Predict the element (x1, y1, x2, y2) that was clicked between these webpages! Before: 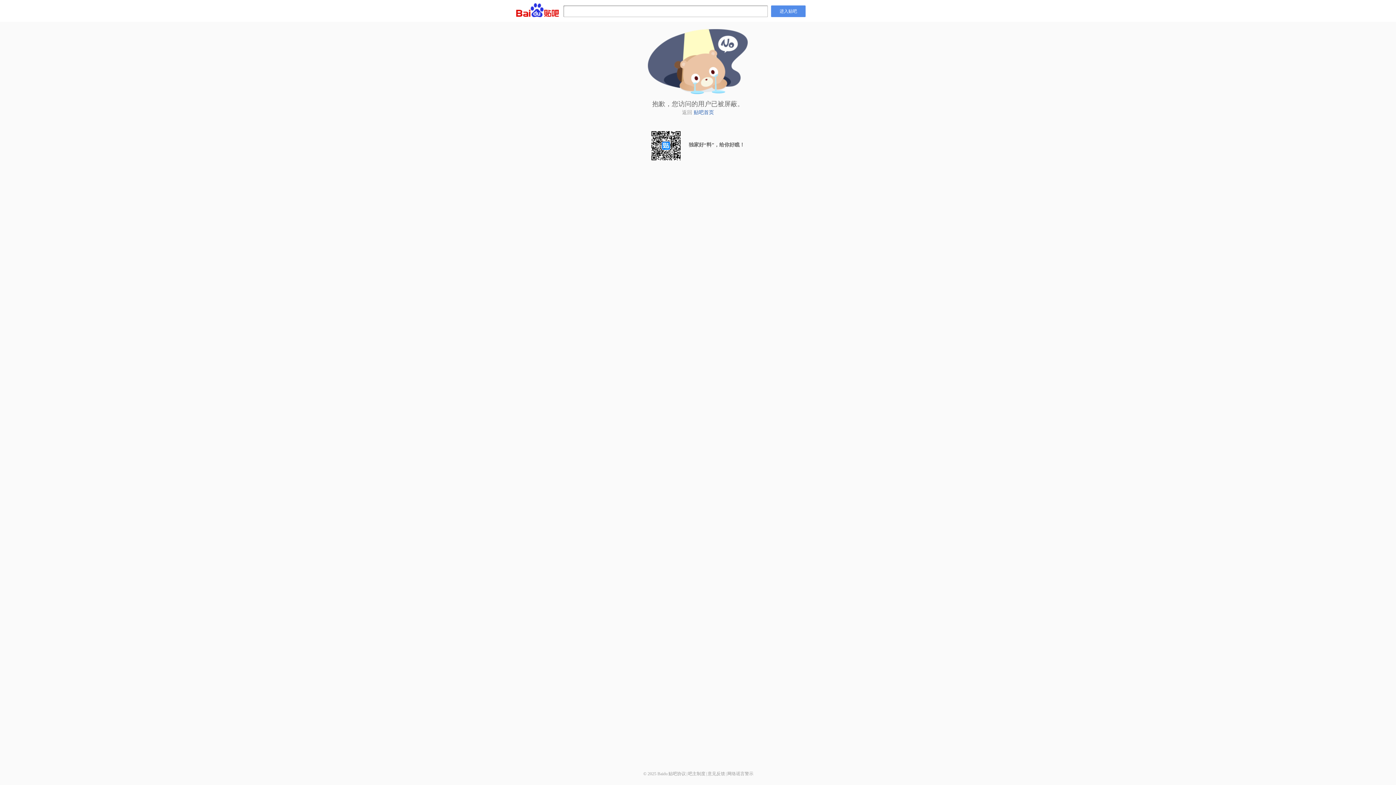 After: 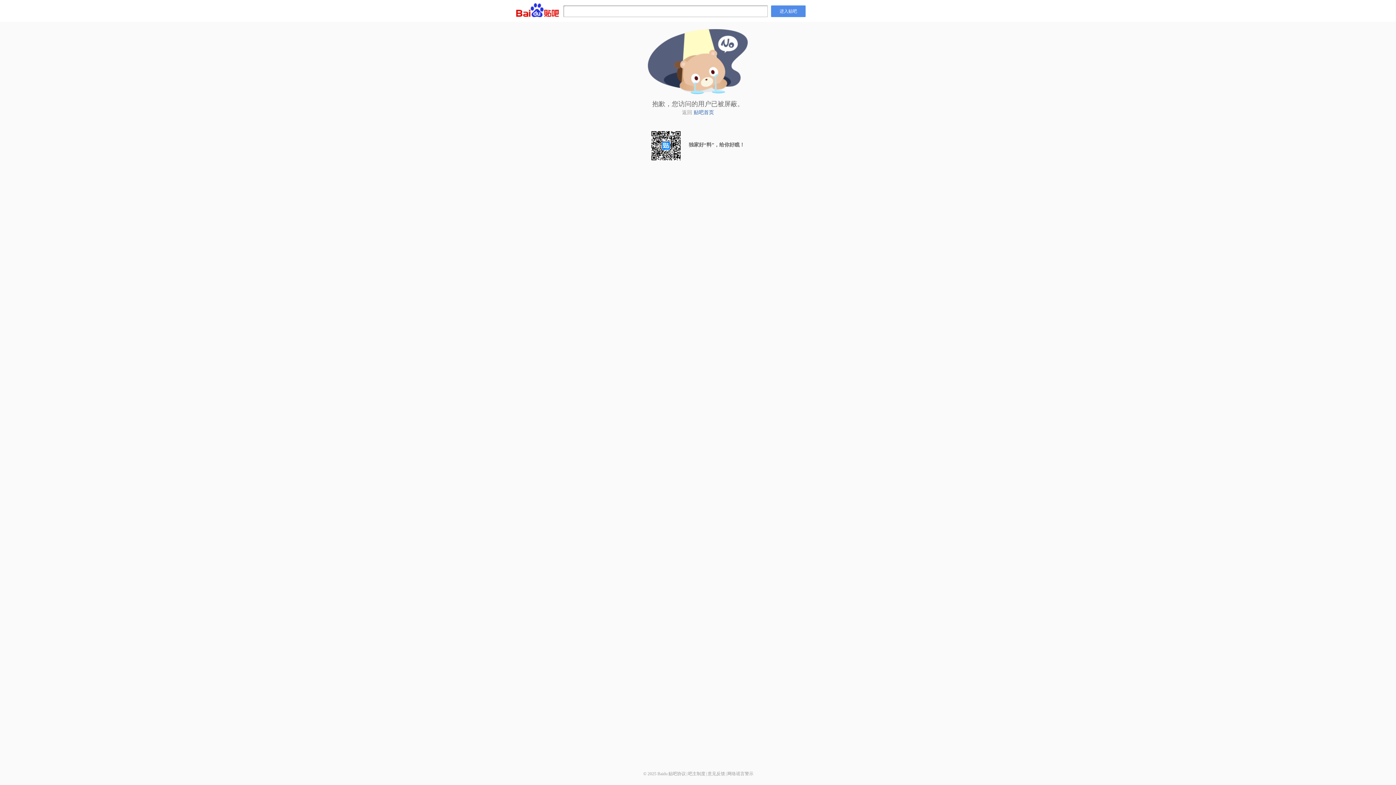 Action: label: 网络谣言警示 bbox: (727, 771, 753, 776)